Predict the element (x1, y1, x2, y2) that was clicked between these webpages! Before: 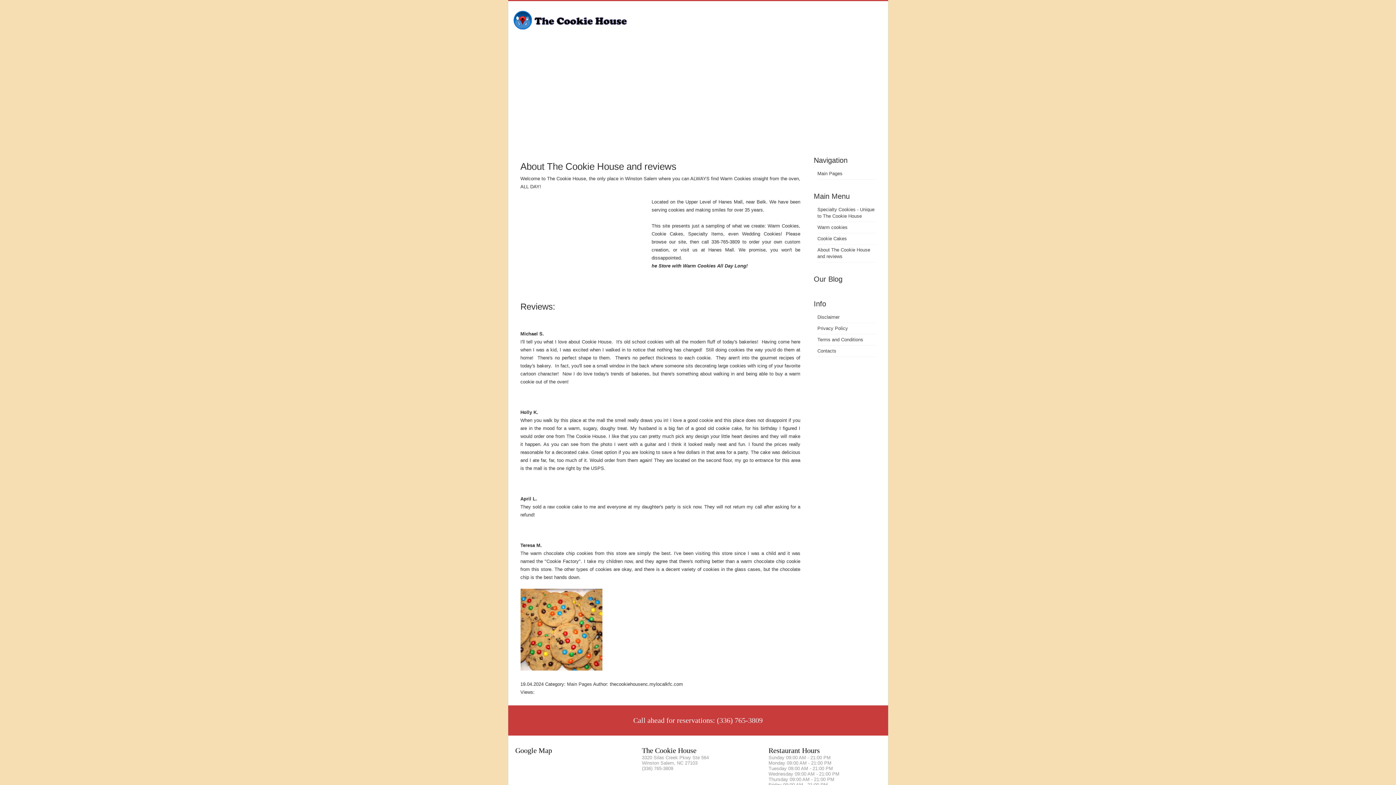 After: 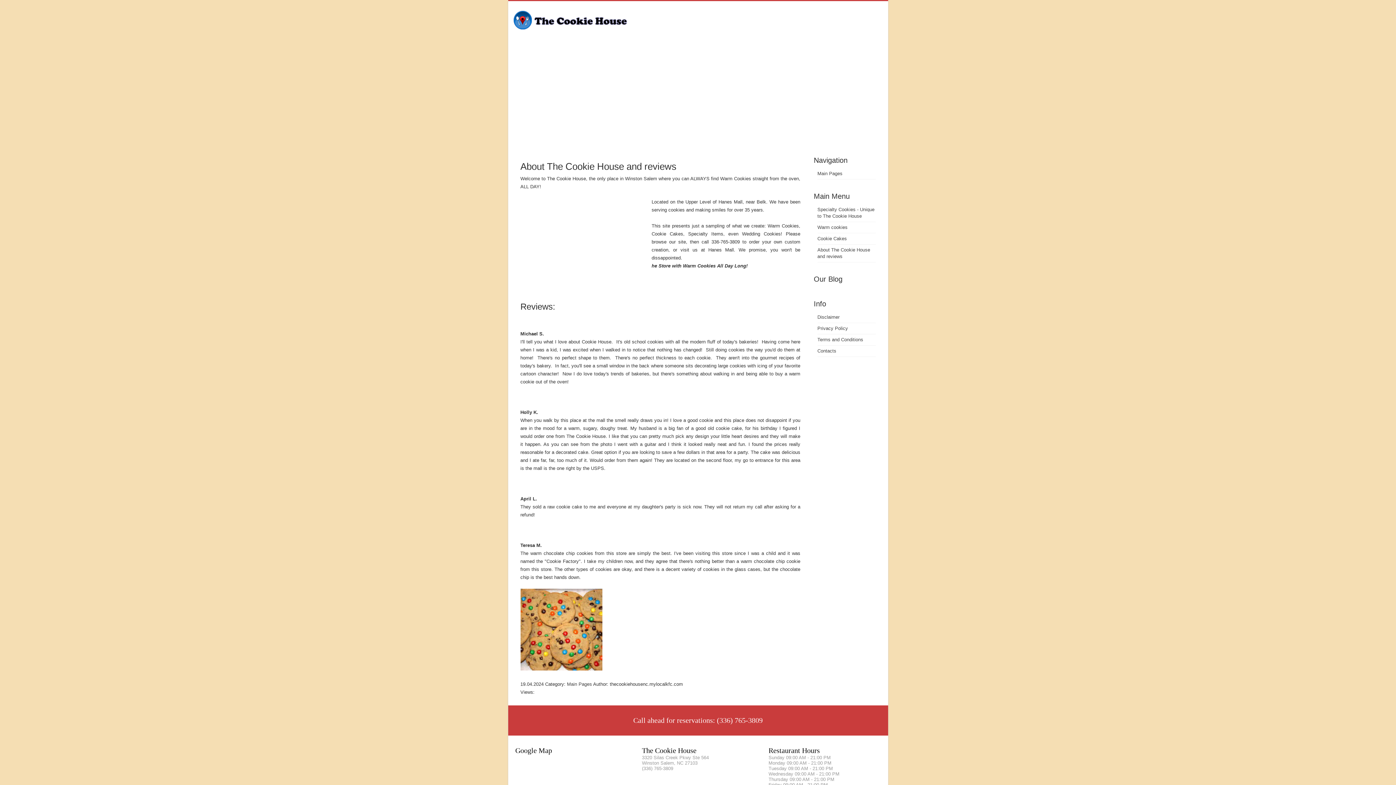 Action: bbox: (513, 27, 658, 32)